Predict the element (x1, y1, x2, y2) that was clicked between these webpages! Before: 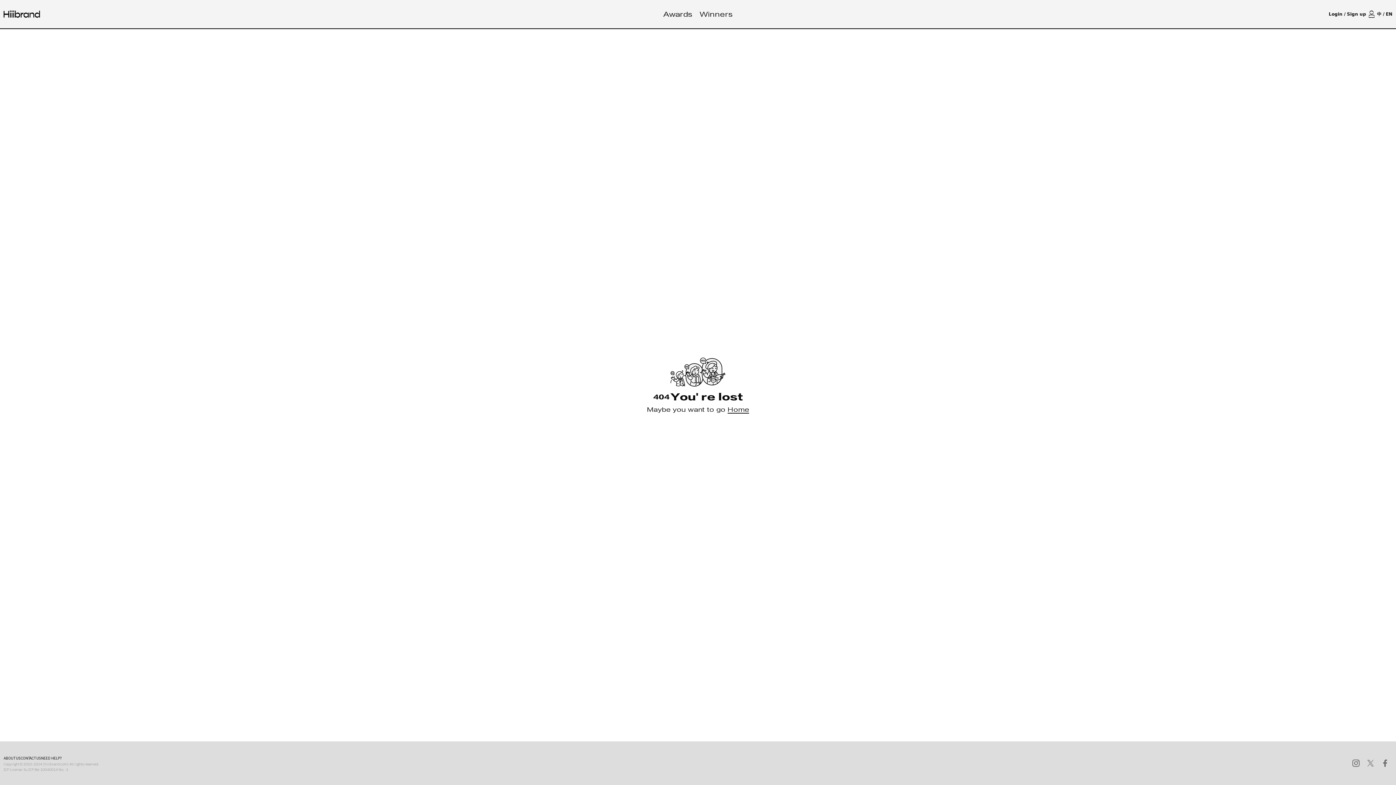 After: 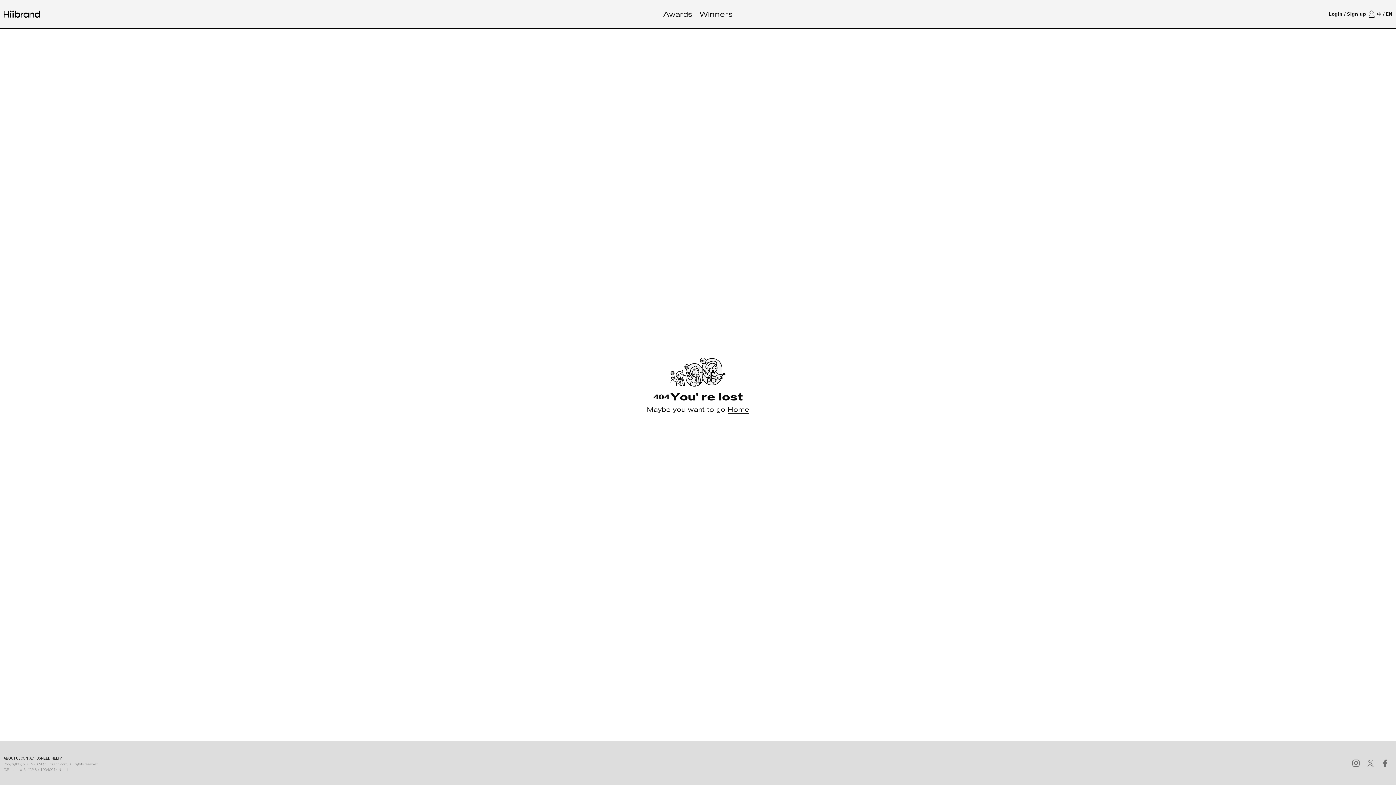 Action: label: hiiibrand.com bbox: (41, 759, 61, 767)